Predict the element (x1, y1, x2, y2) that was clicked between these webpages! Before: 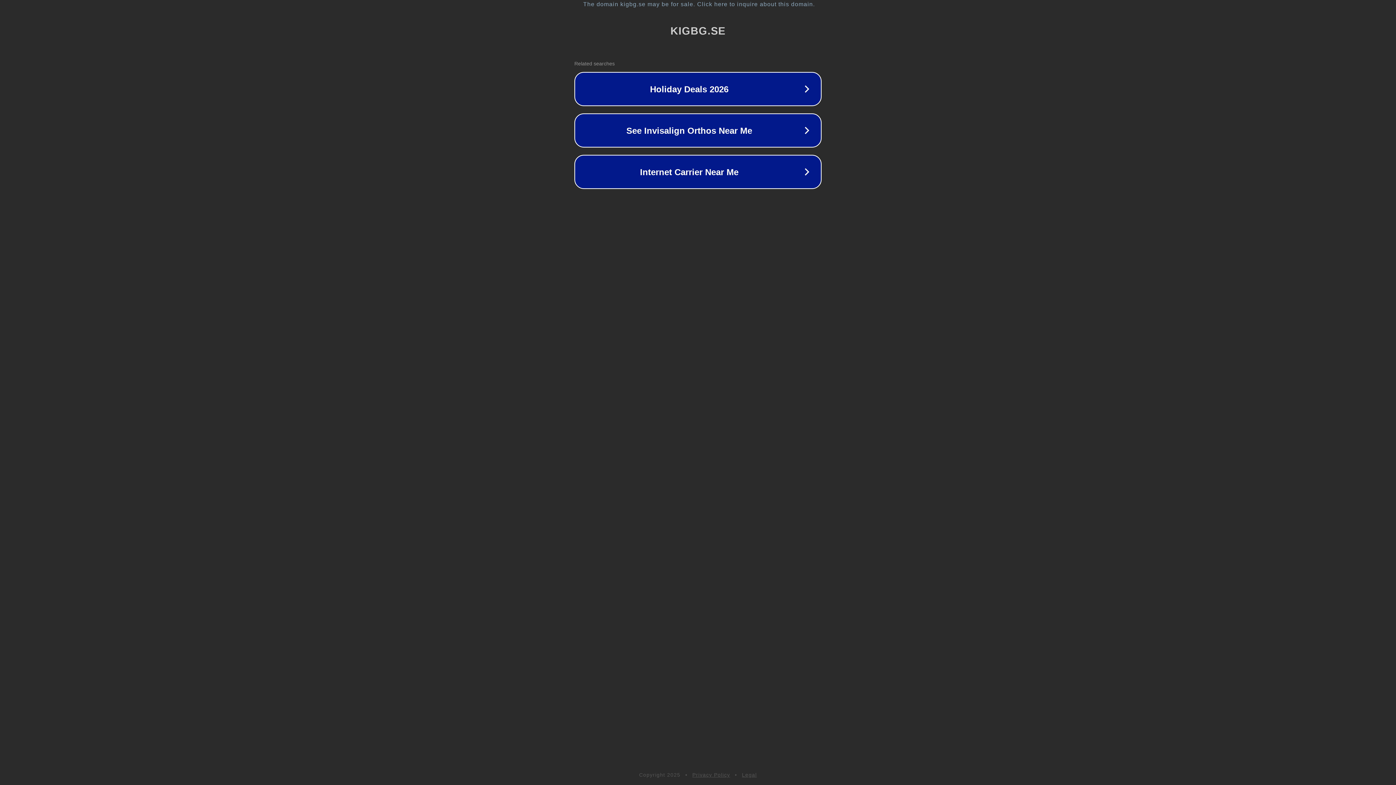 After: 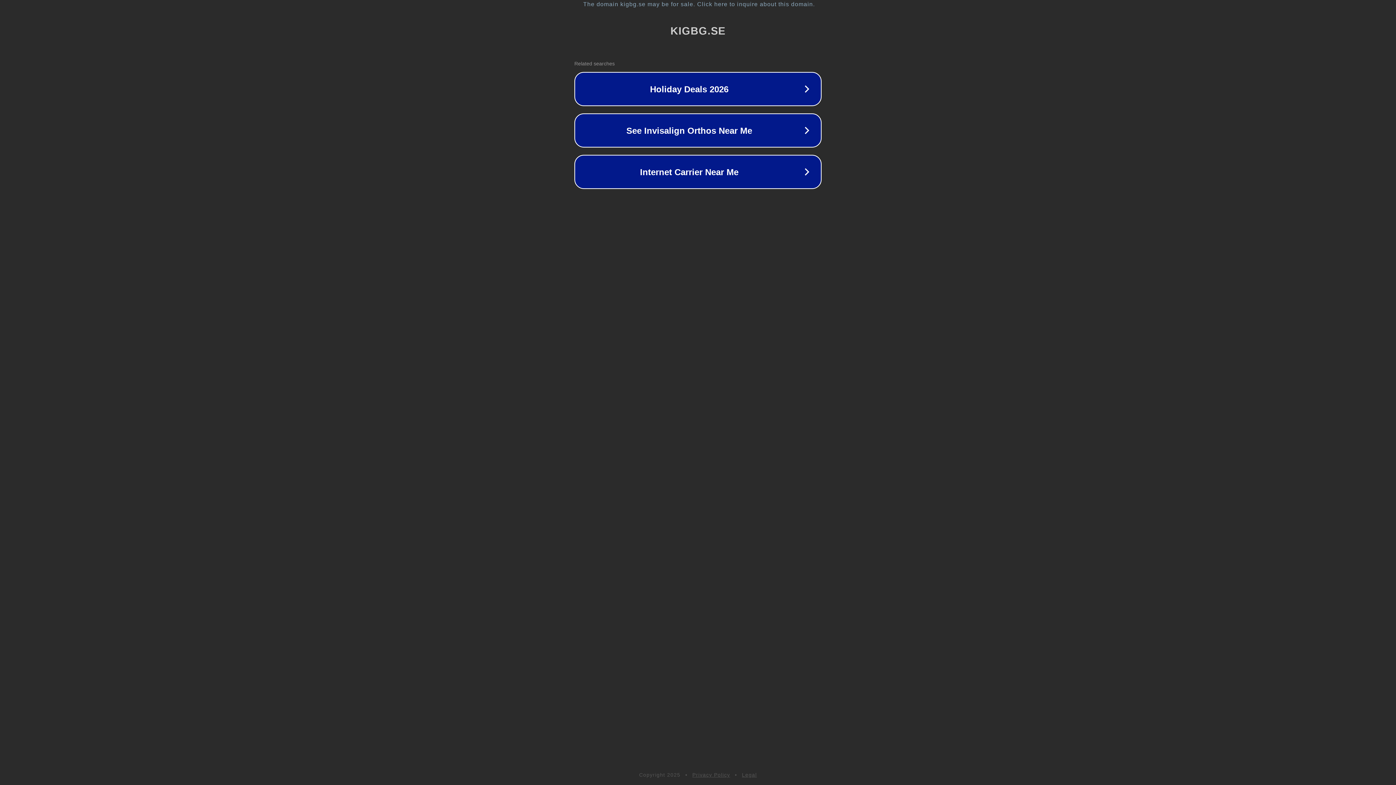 Action: label: Privacy Policy bbox: (692, 772, 730, 778)